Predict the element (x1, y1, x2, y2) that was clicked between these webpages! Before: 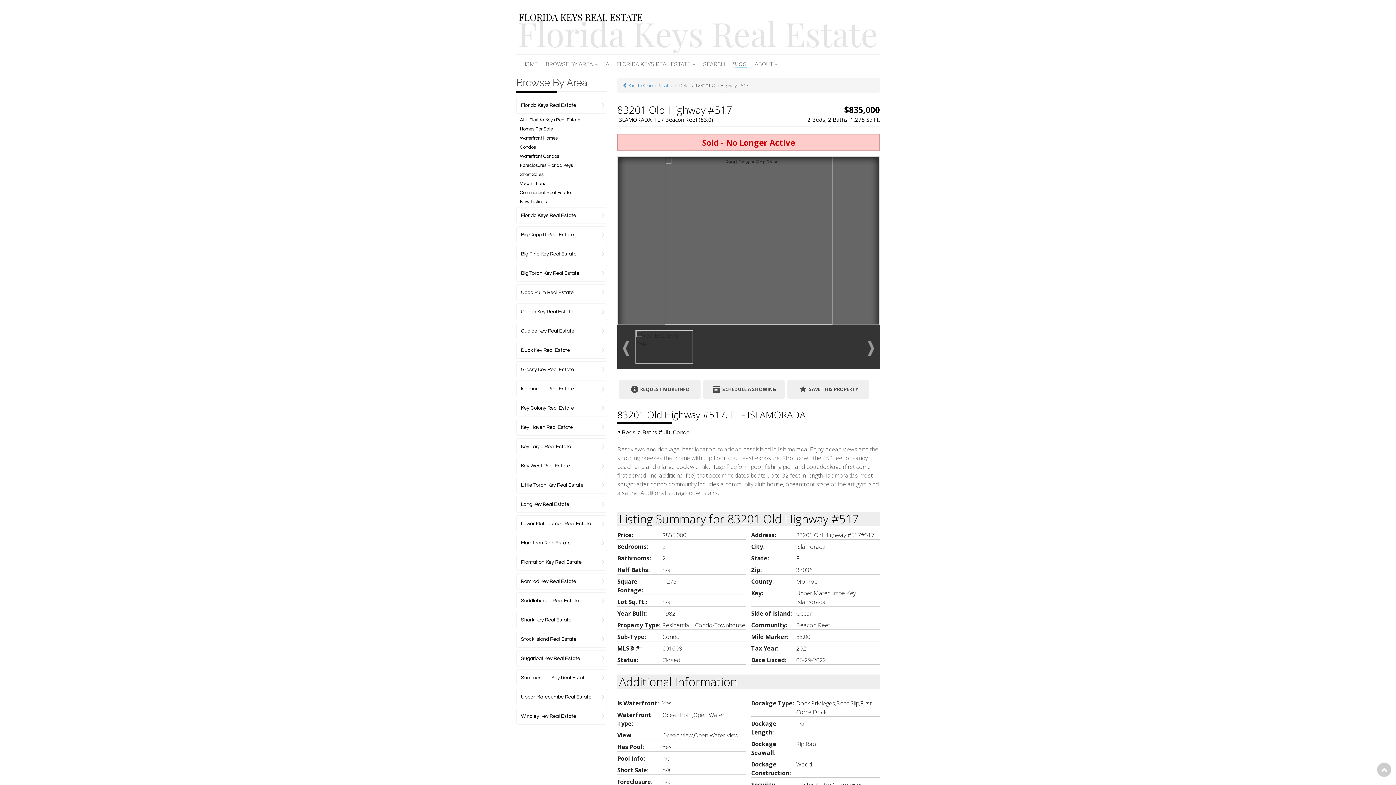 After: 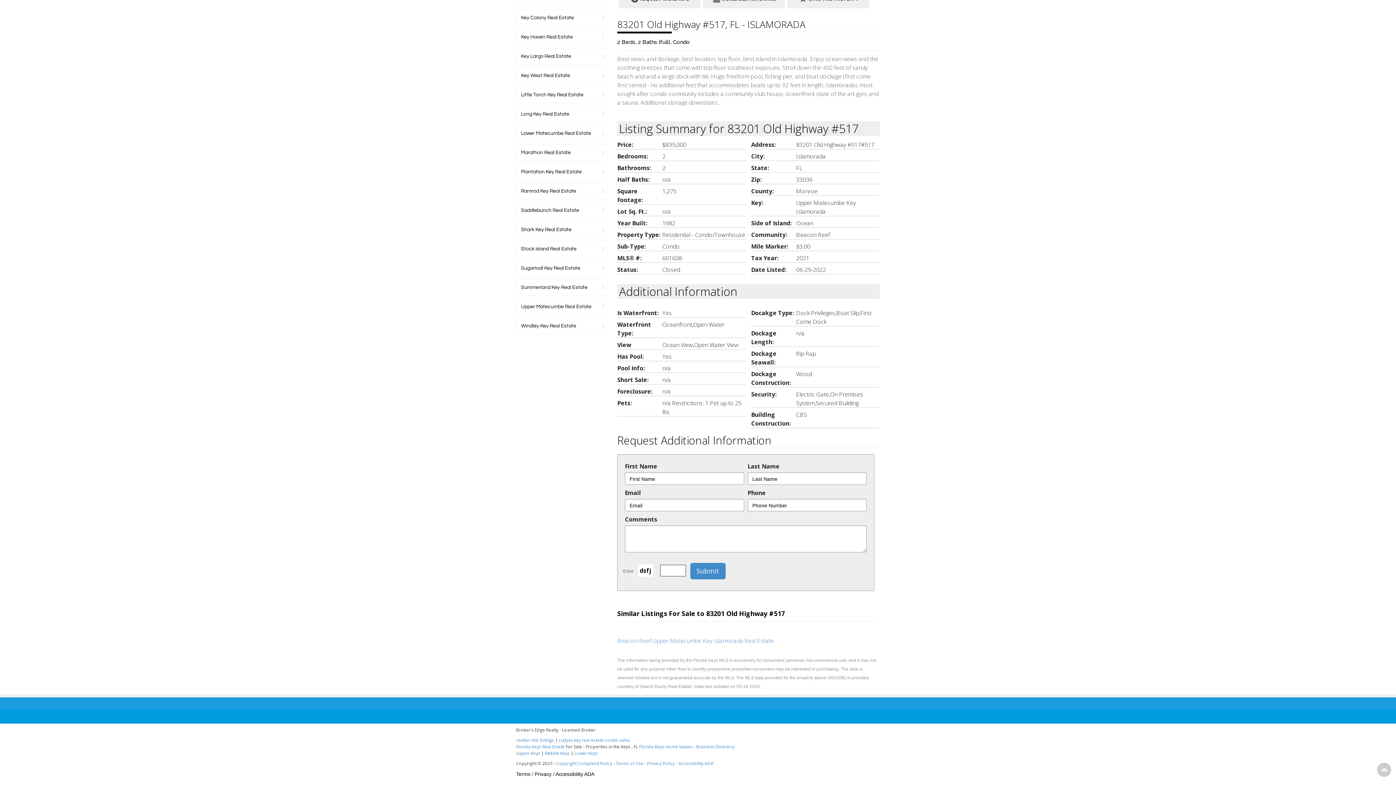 Action: label: REQUEST MORE INFO bbox: (618, 380, 700, 398)